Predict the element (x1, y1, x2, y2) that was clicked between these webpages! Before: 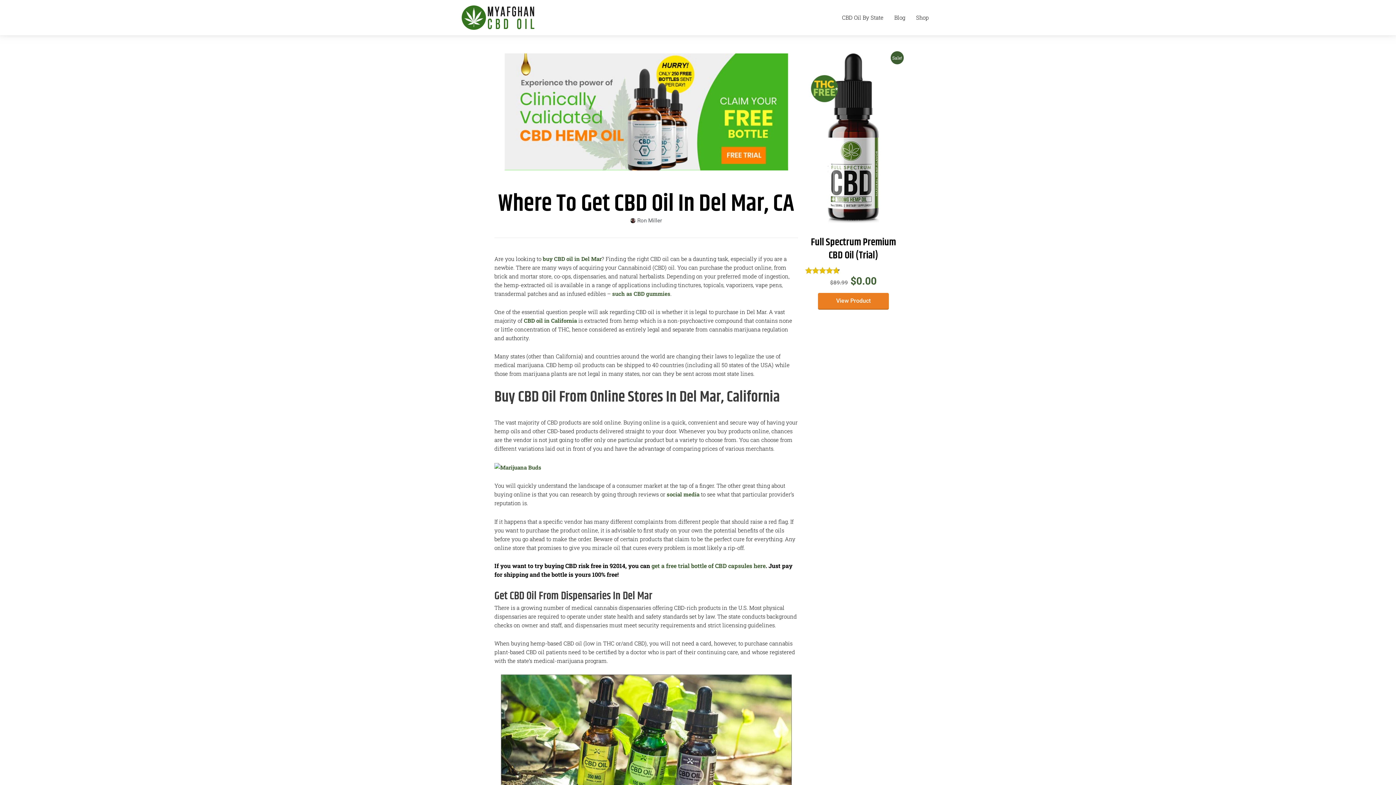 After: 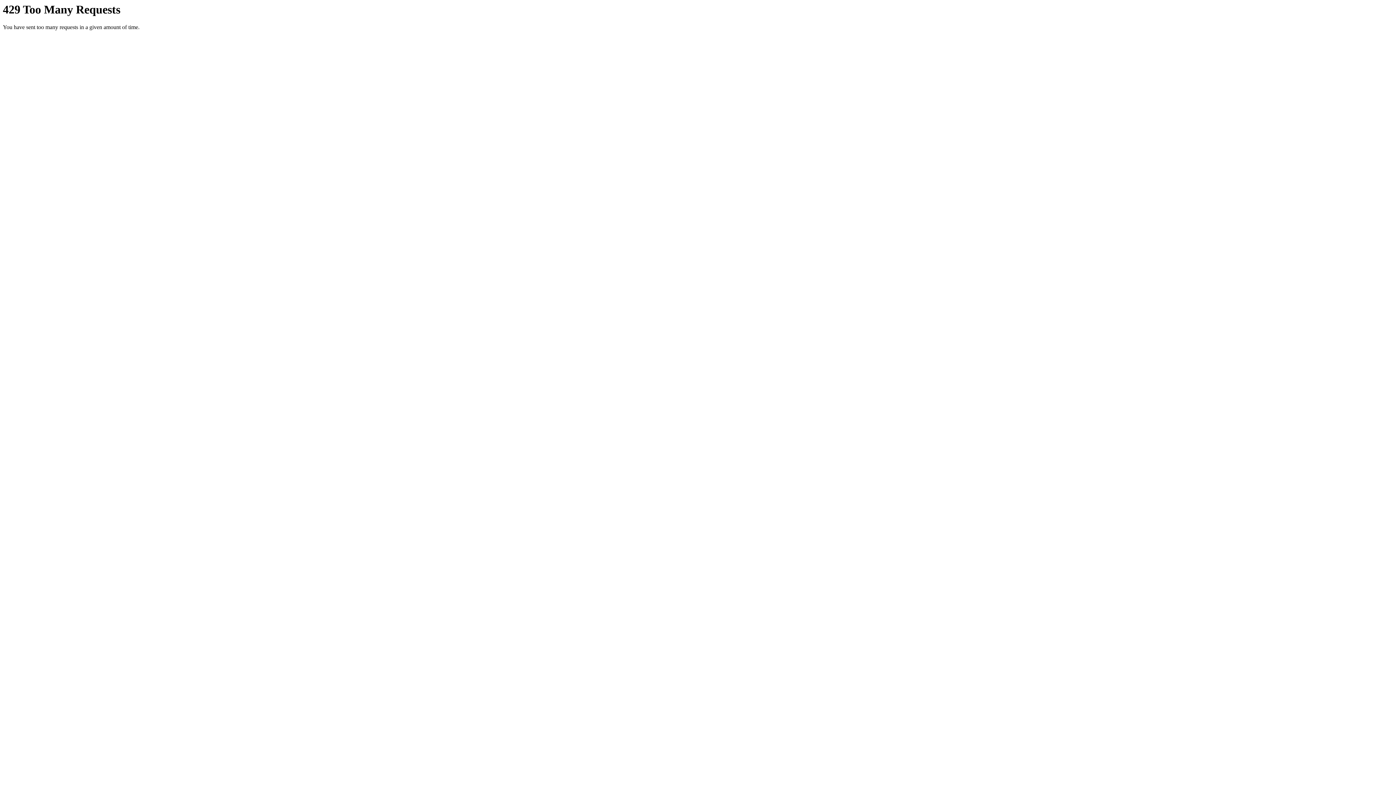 Action: bbox: (494, 463, 541, 470)